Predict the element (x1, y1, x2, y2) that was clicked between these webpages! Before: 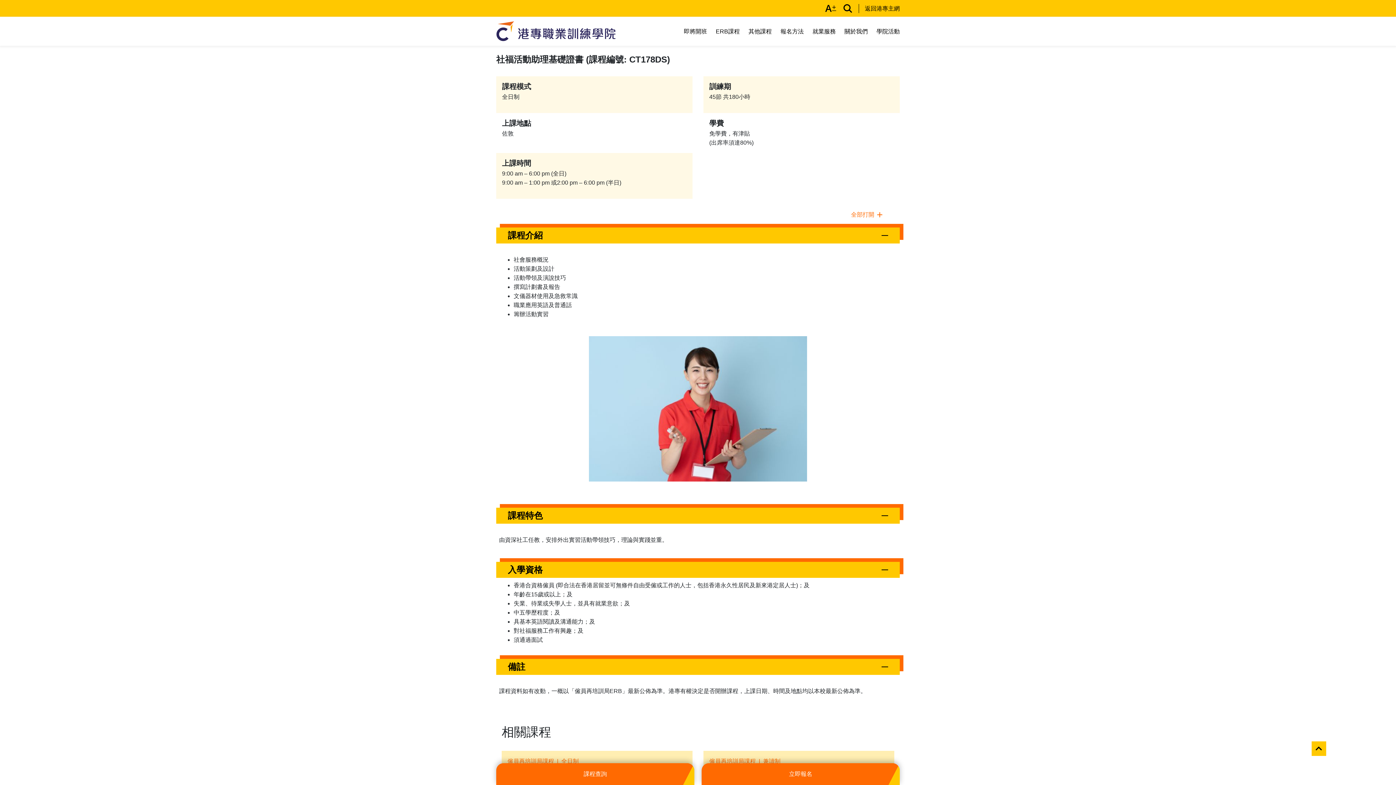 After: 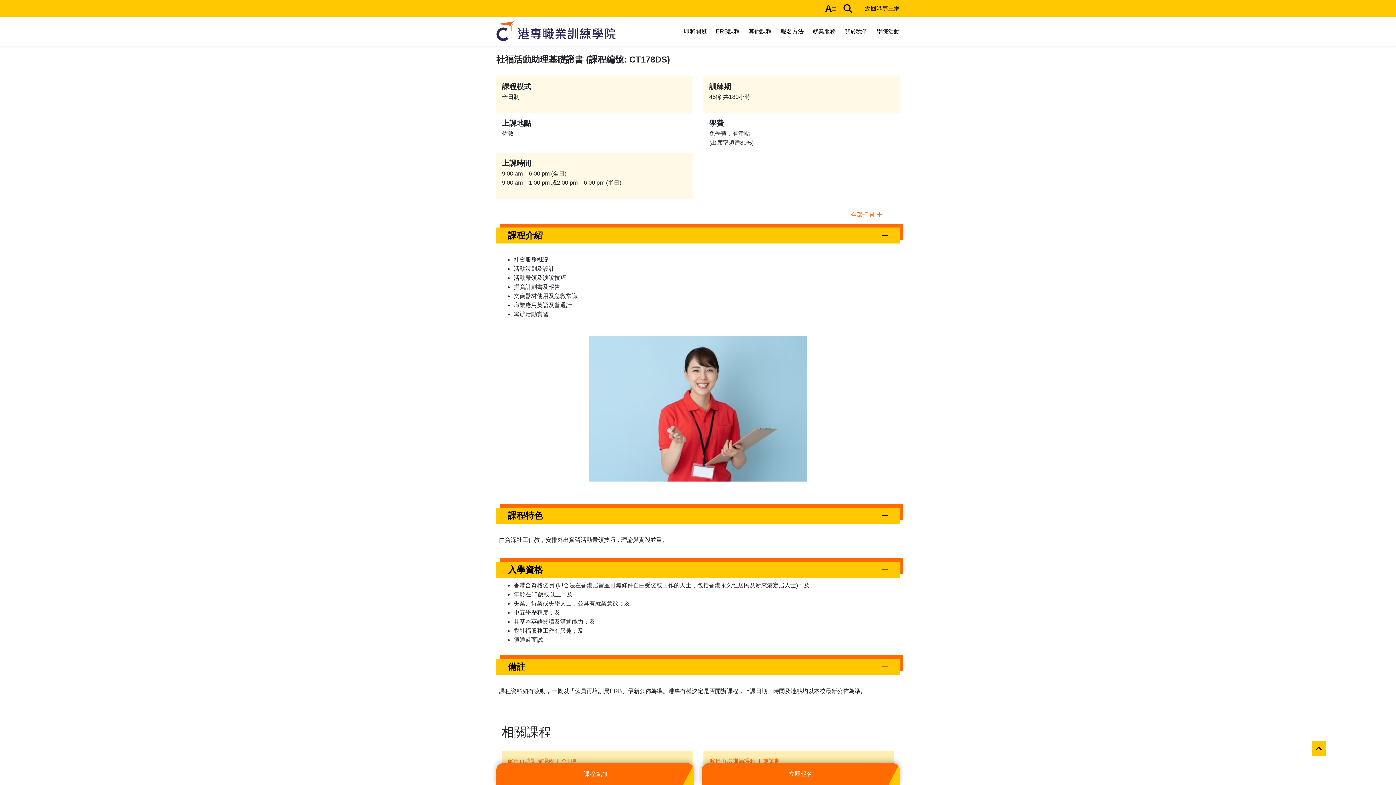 Action: label: 課程查詢 bbox: (496, 763, 694, 785)